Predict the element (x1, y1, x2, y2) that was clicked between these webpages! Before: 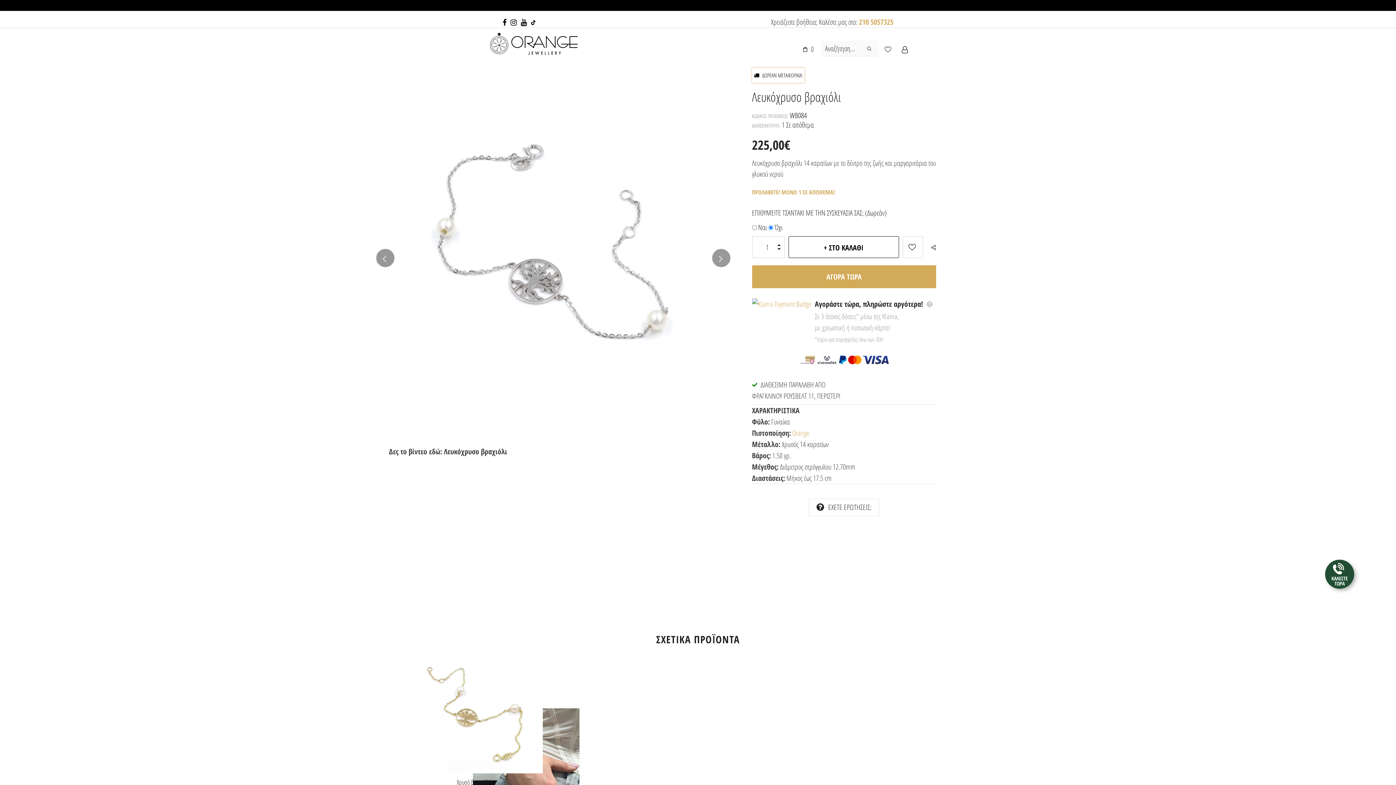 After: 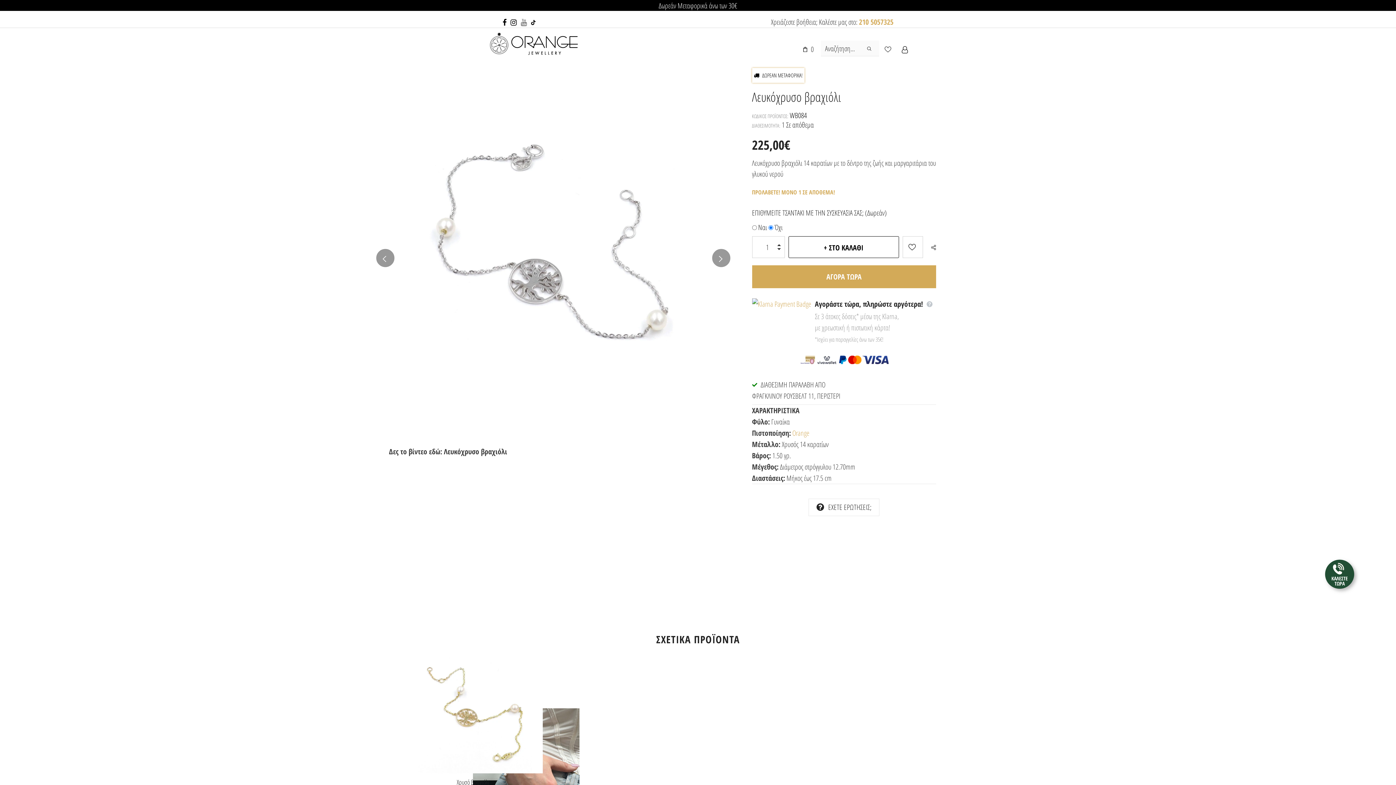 Action: bbox: (520, 17, 529, 27) label: Orange Kosmima YouTube Channel